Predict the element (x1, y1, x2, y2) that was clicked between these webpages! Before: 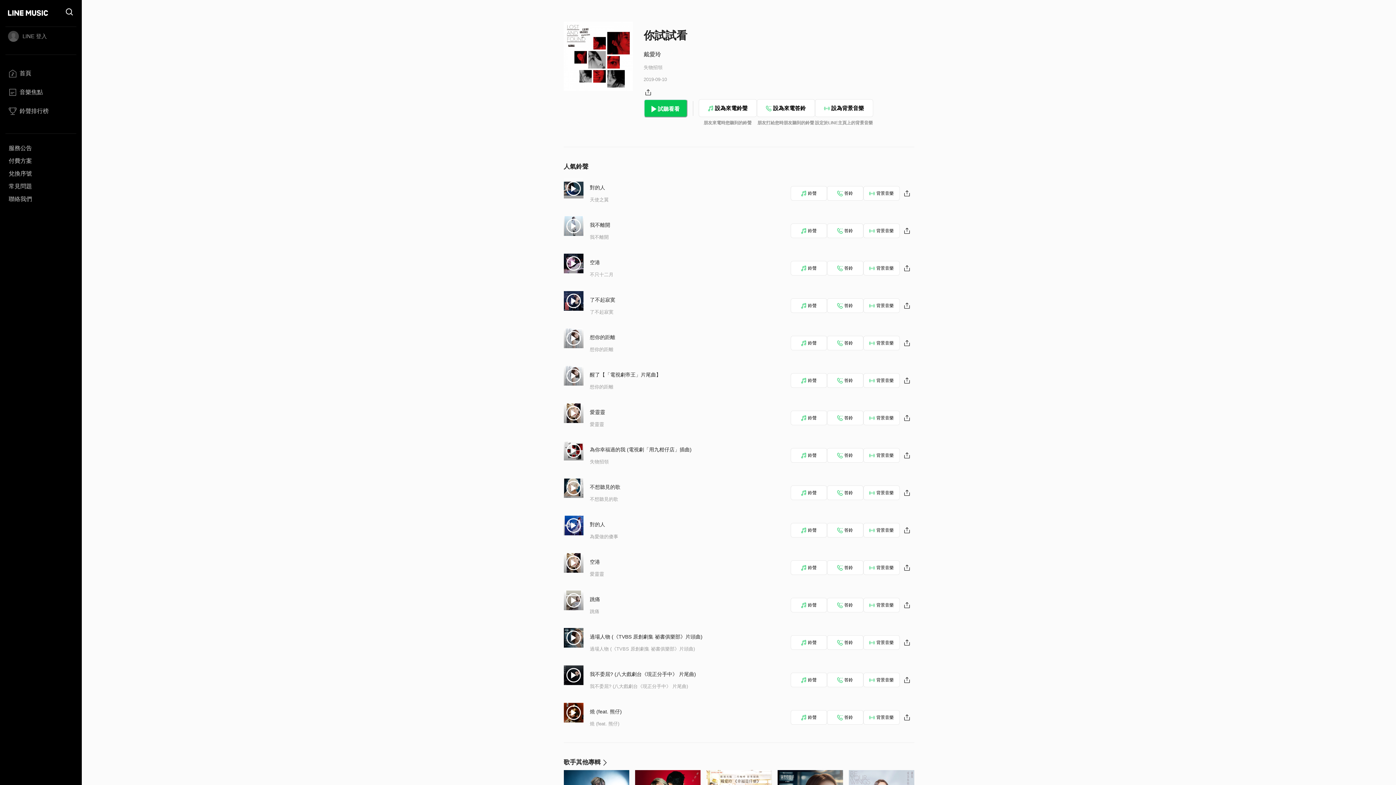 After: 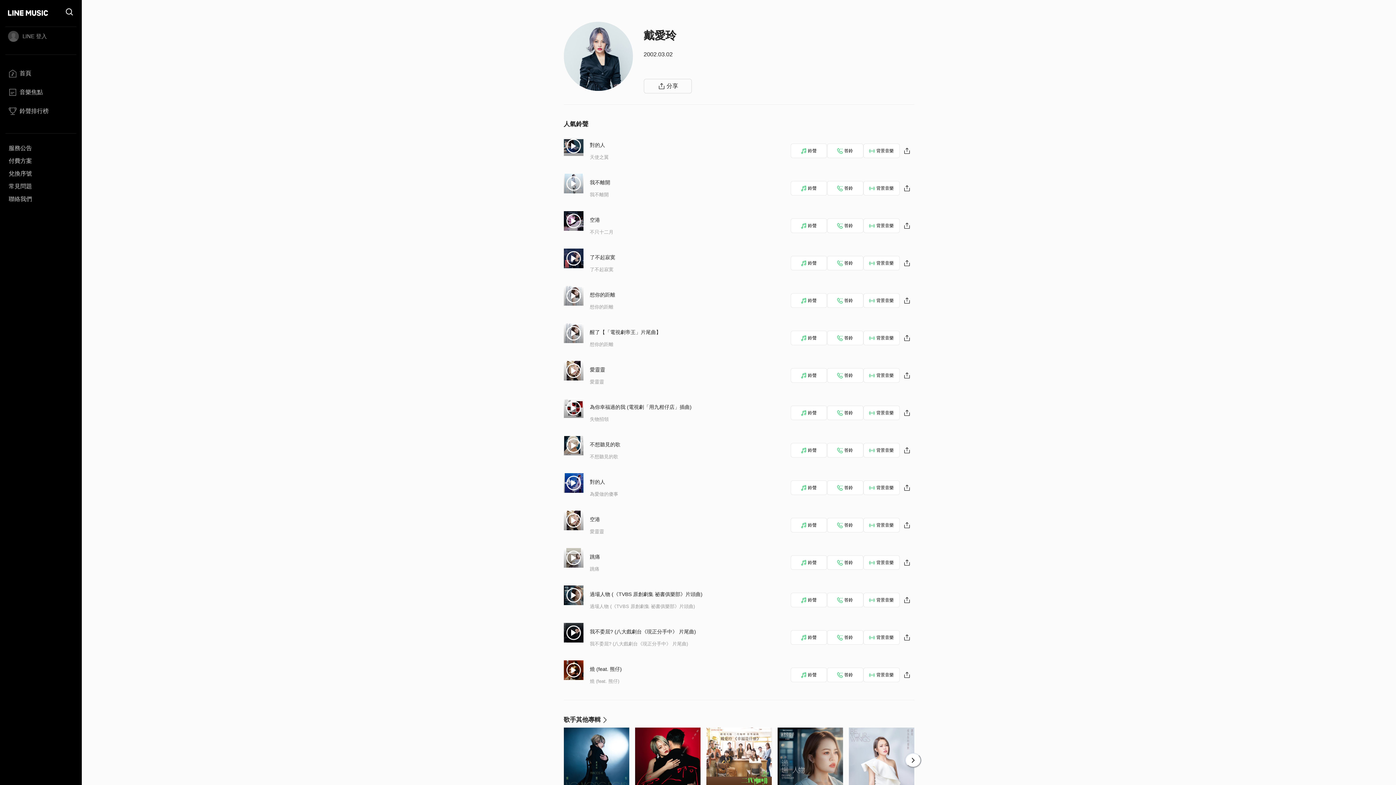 Action: label: 戴愛玲 bbox: (643, 51, 661, 57)